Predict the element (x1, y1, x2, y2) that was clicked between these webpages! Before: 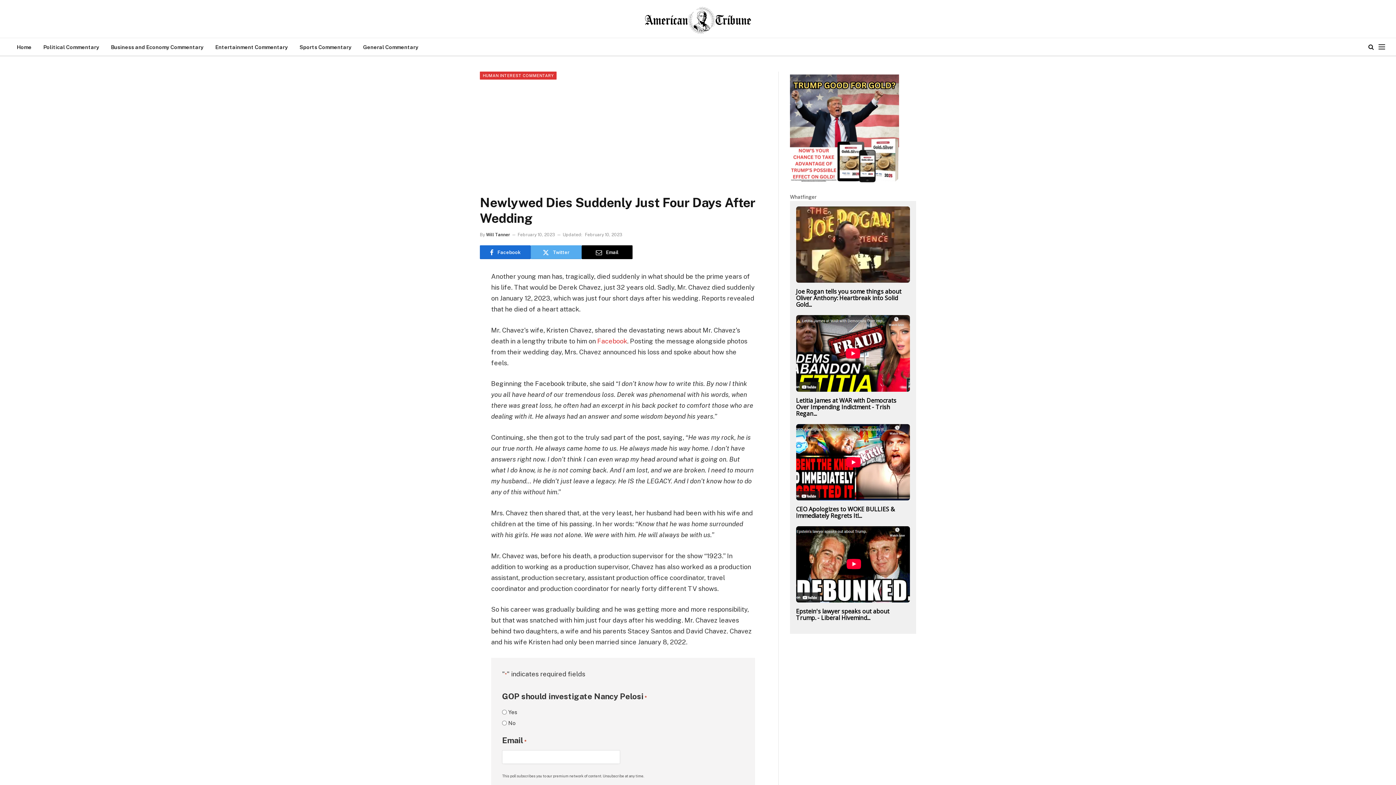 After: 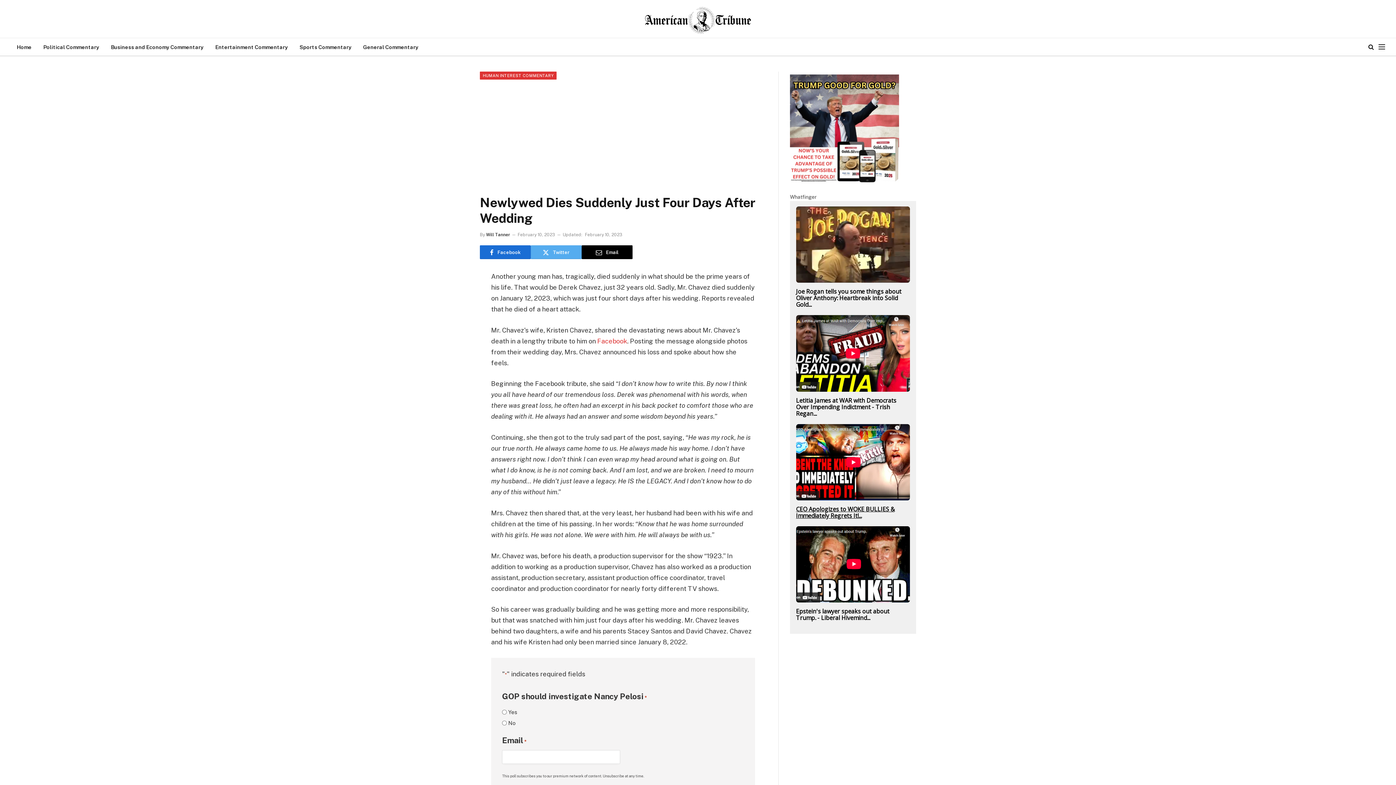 Action: label: CEO Apologizes to WOKE BULLIES & Immediately Regrets It!... bbox: (796, 506, 910, 519)